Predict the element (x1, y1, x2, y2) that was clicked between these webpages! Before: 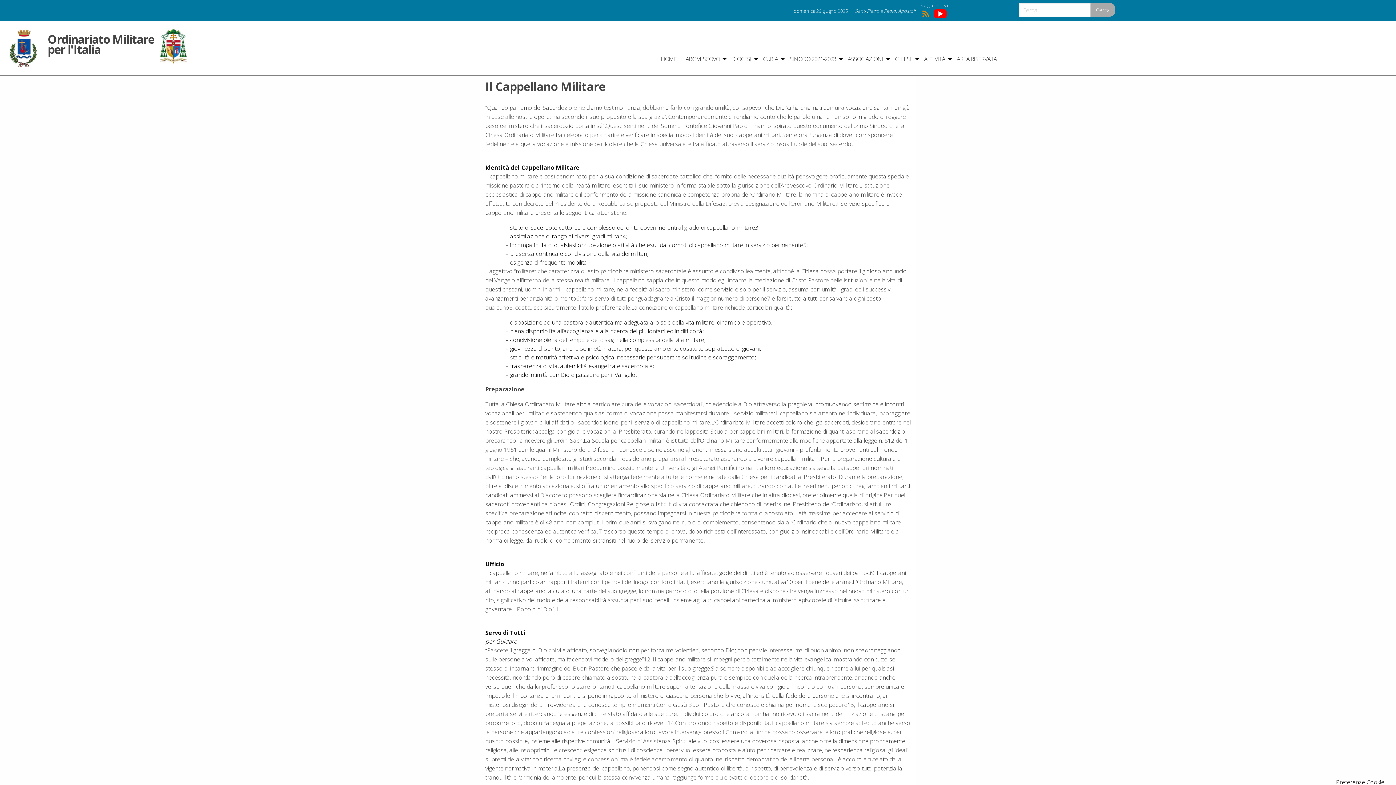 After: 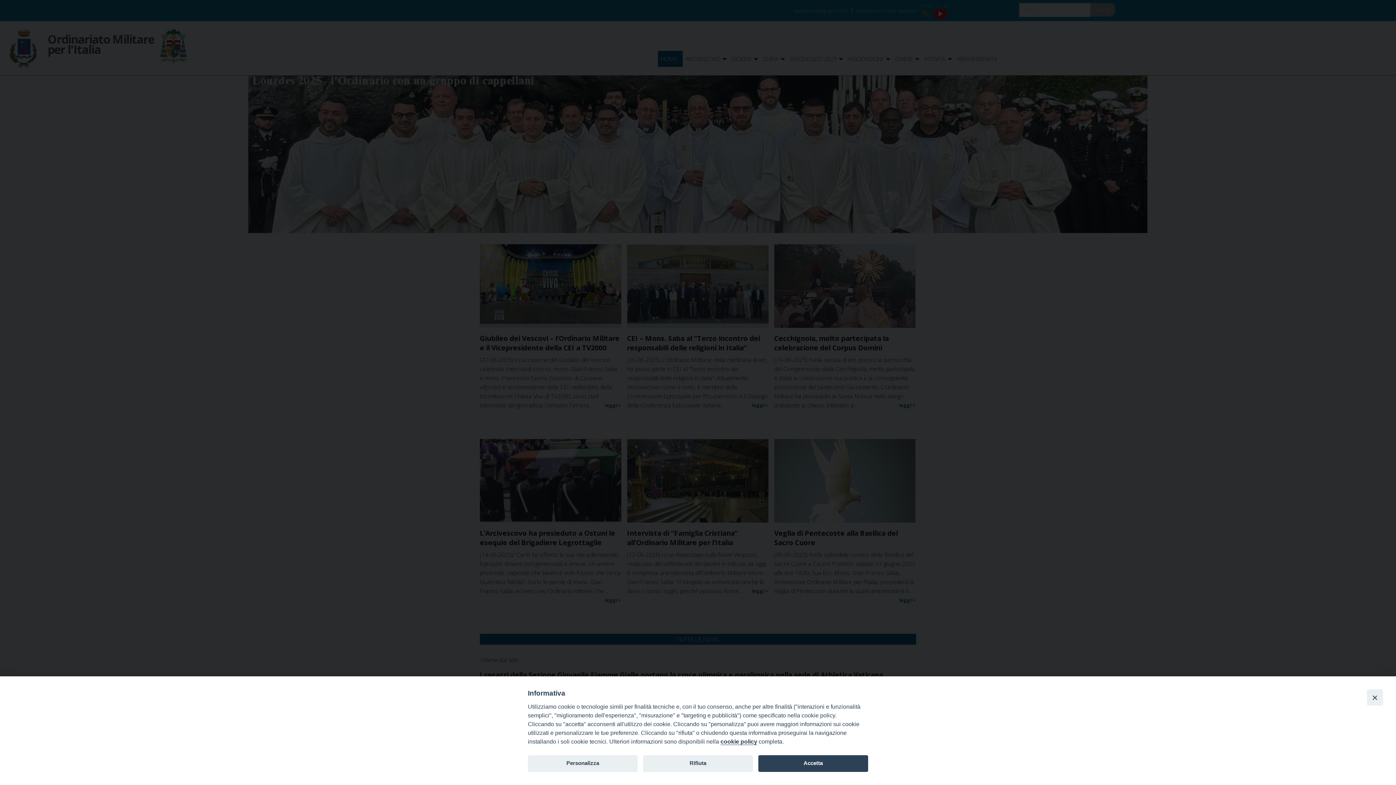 Action: label: Ordinariato Militare per l'Italia bbox: (41, 28, 169, 54)